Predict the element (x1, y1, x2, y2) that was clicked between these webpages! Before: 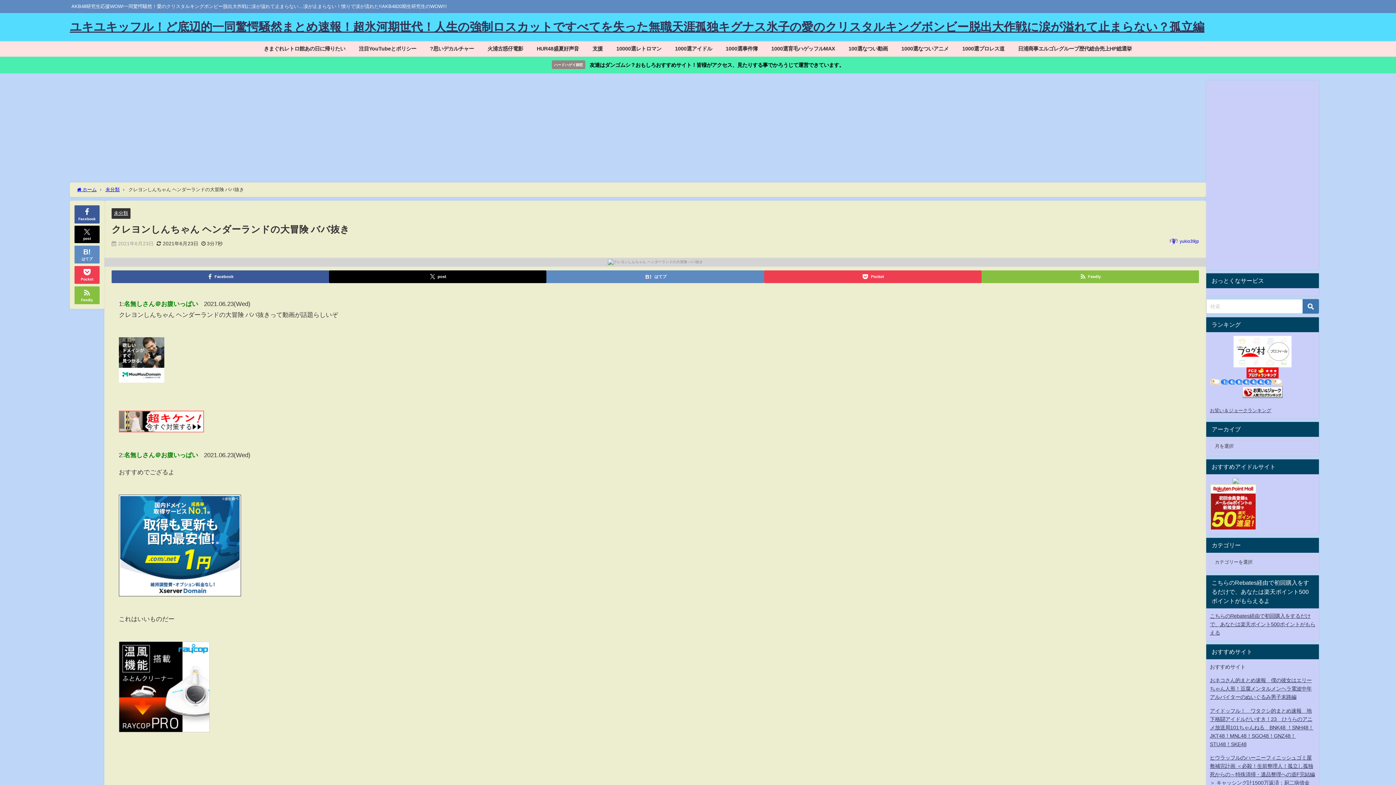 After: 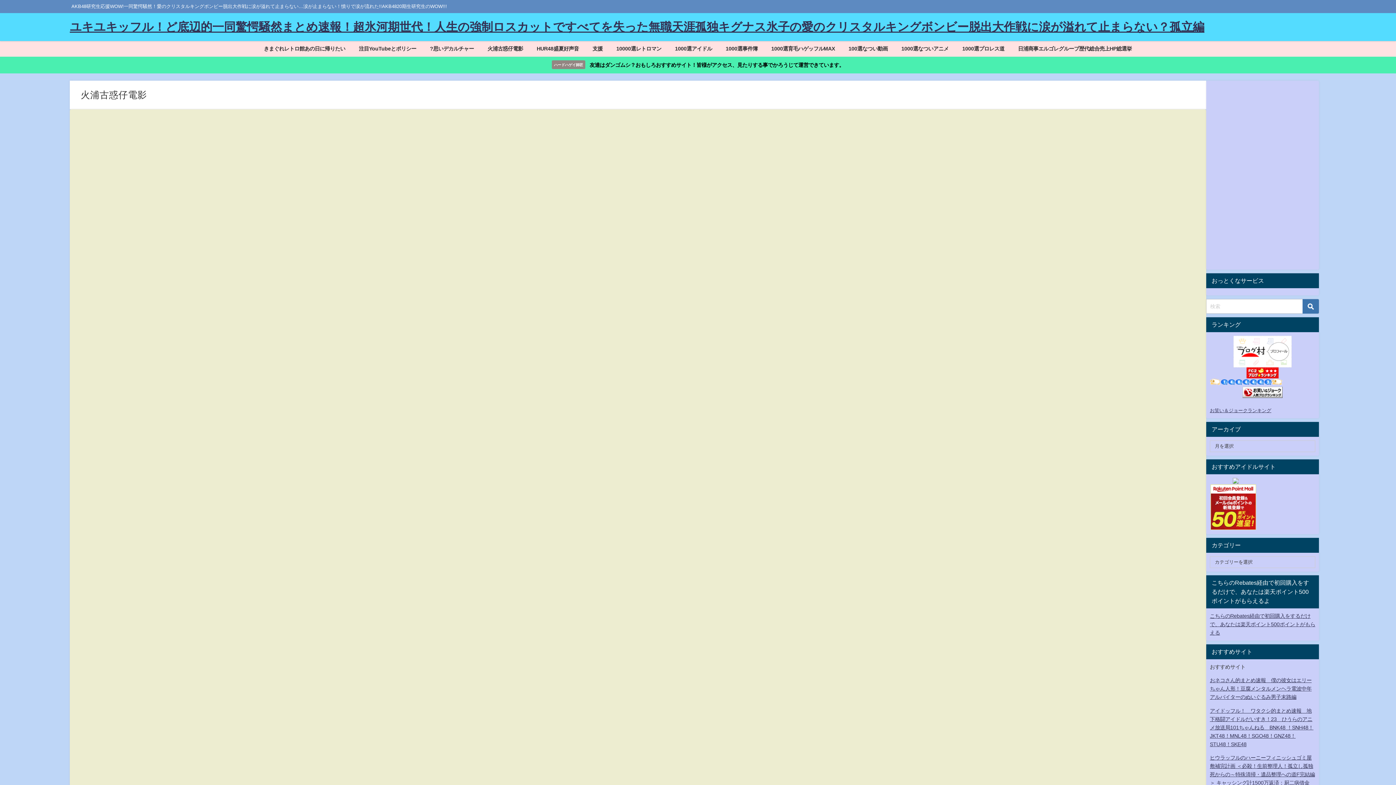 Action: label: 火浦古惑仔電影 bbox: (480, 41, 530, 56)